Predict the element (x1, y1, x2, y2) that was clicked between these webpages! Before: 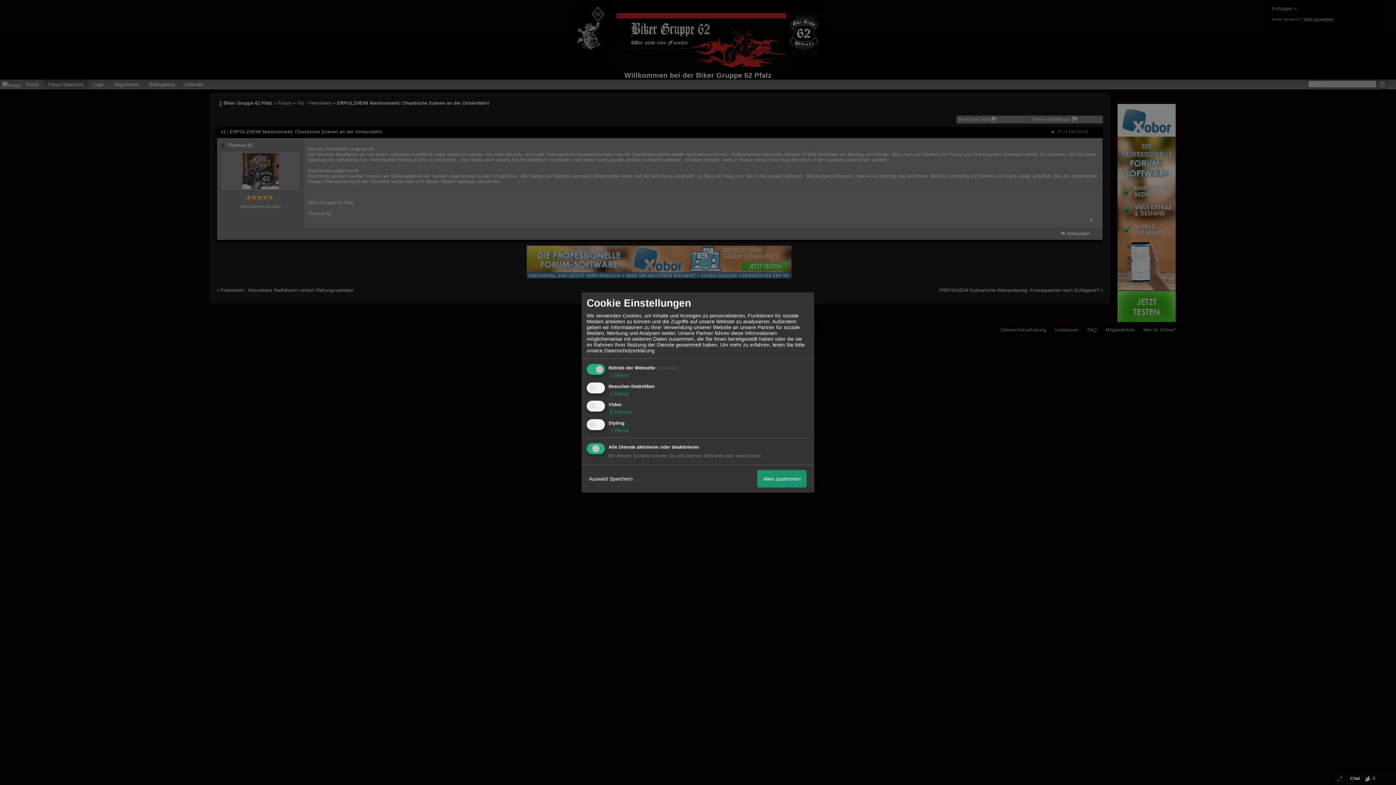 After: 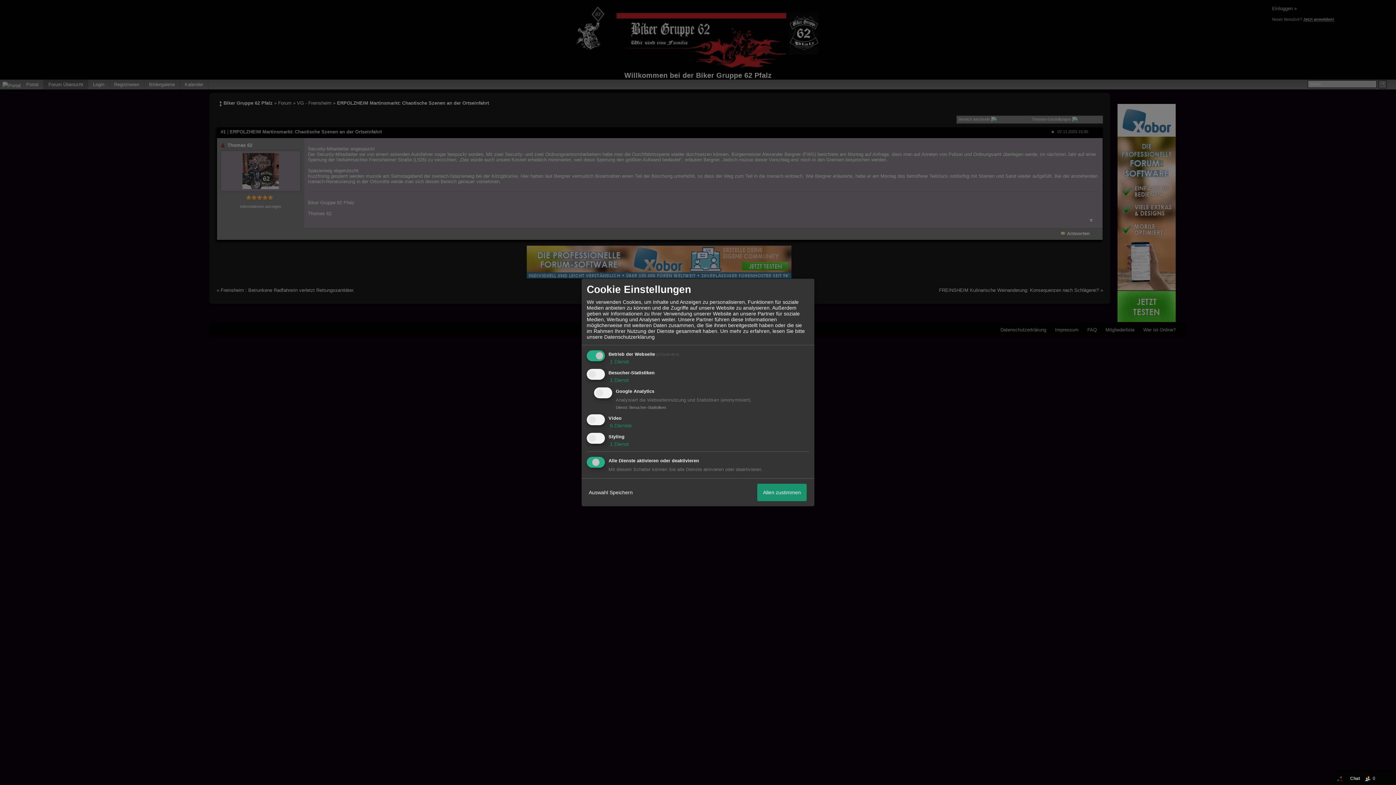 Action: label:  1 Dienst bbox: (608, 390, 629, 396)